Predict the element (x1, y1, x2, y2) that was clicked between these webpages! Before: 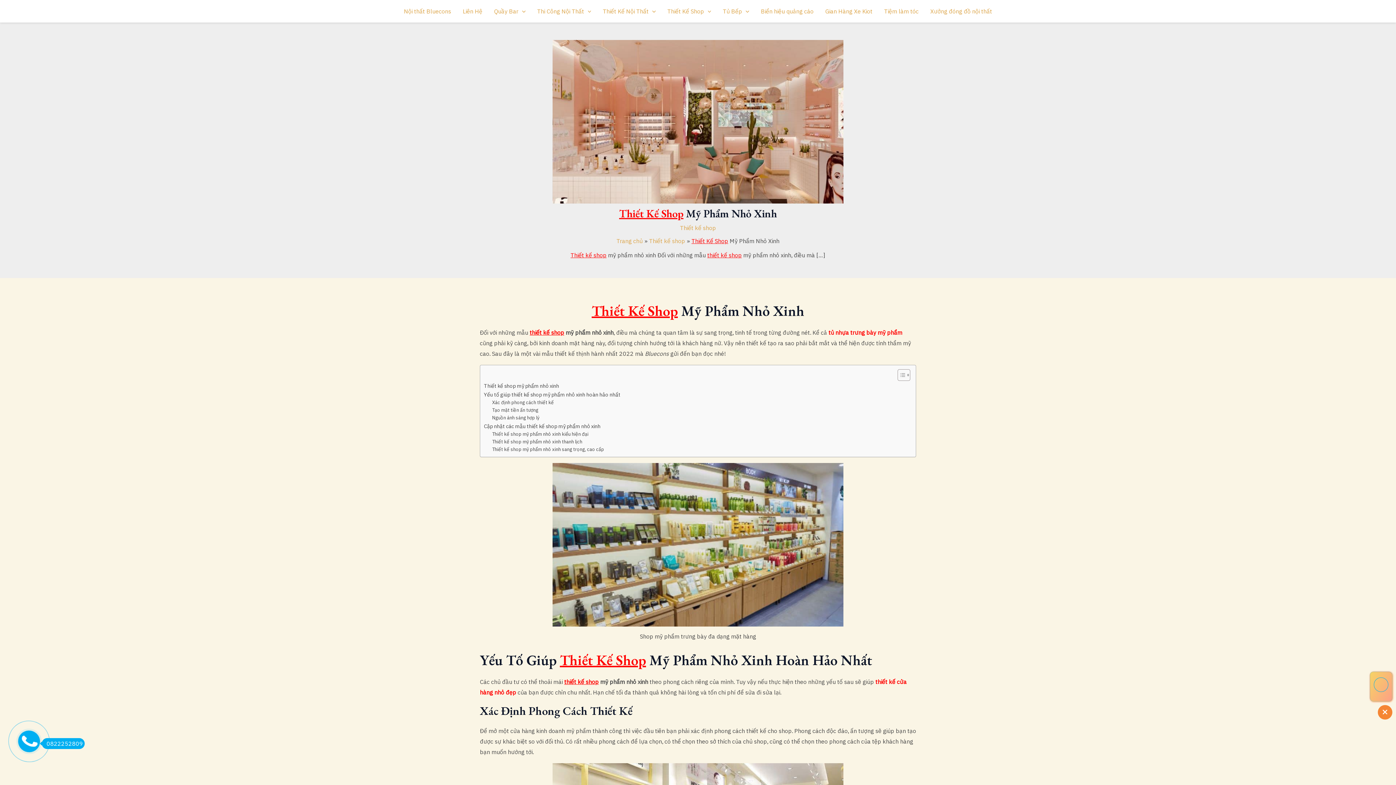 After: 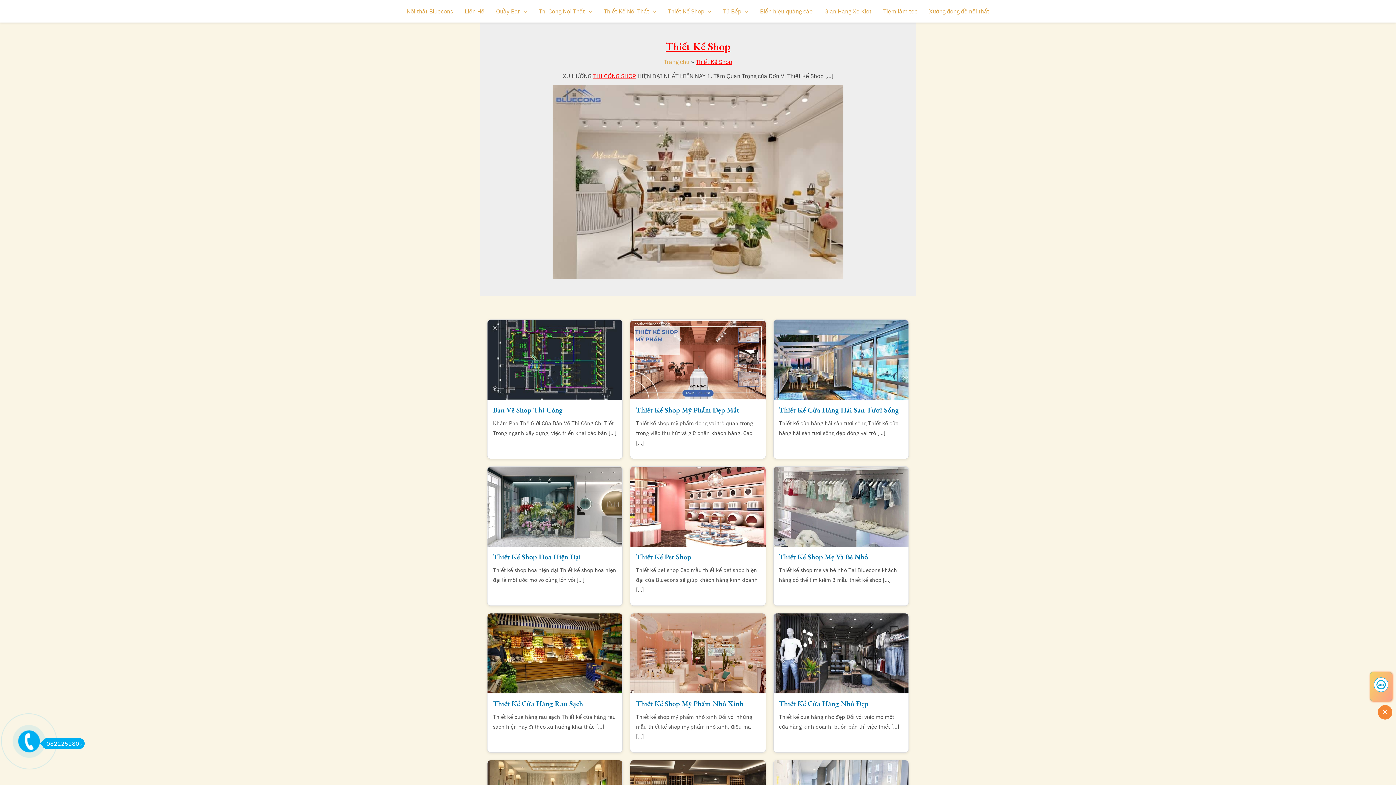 Action: bbox: (619, 206, 683, 220) label: Thiết Kế Shop